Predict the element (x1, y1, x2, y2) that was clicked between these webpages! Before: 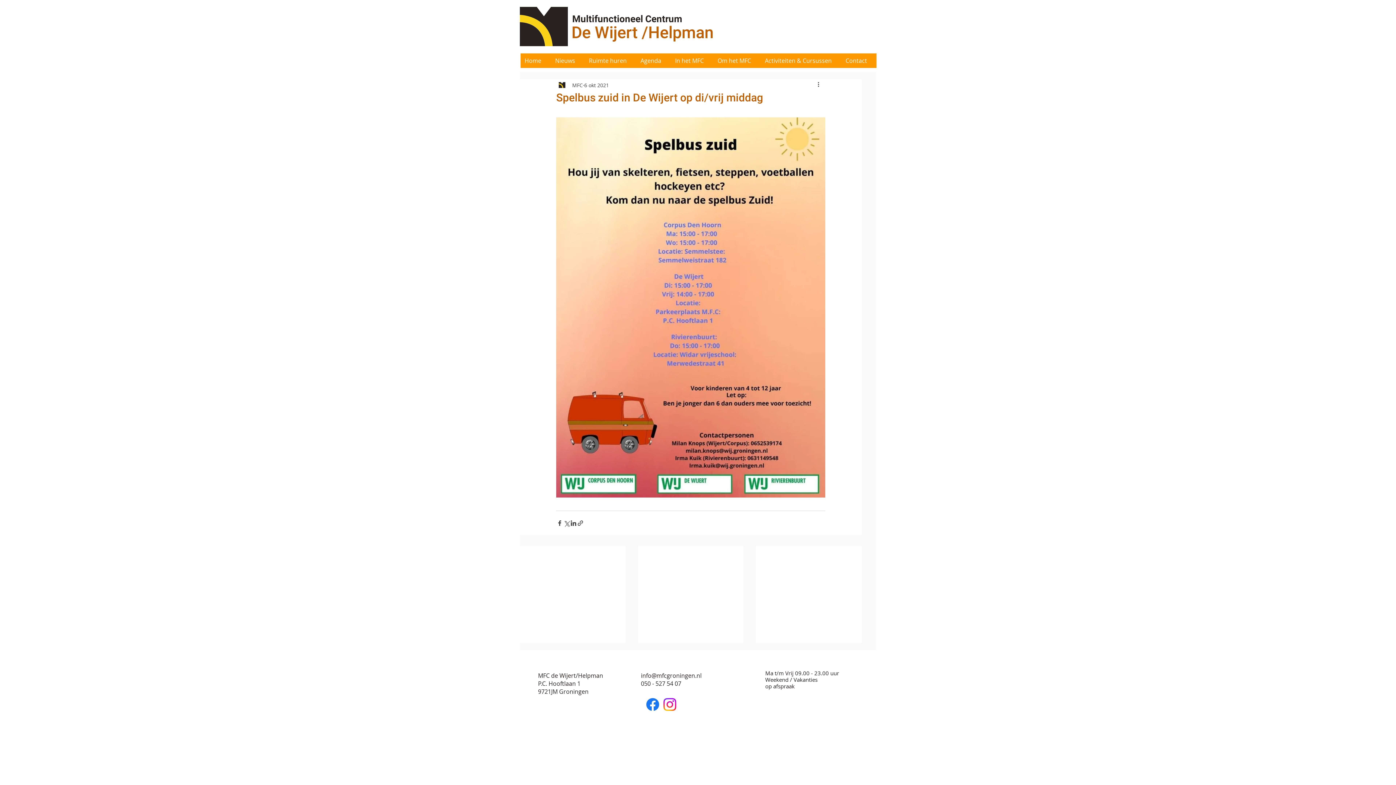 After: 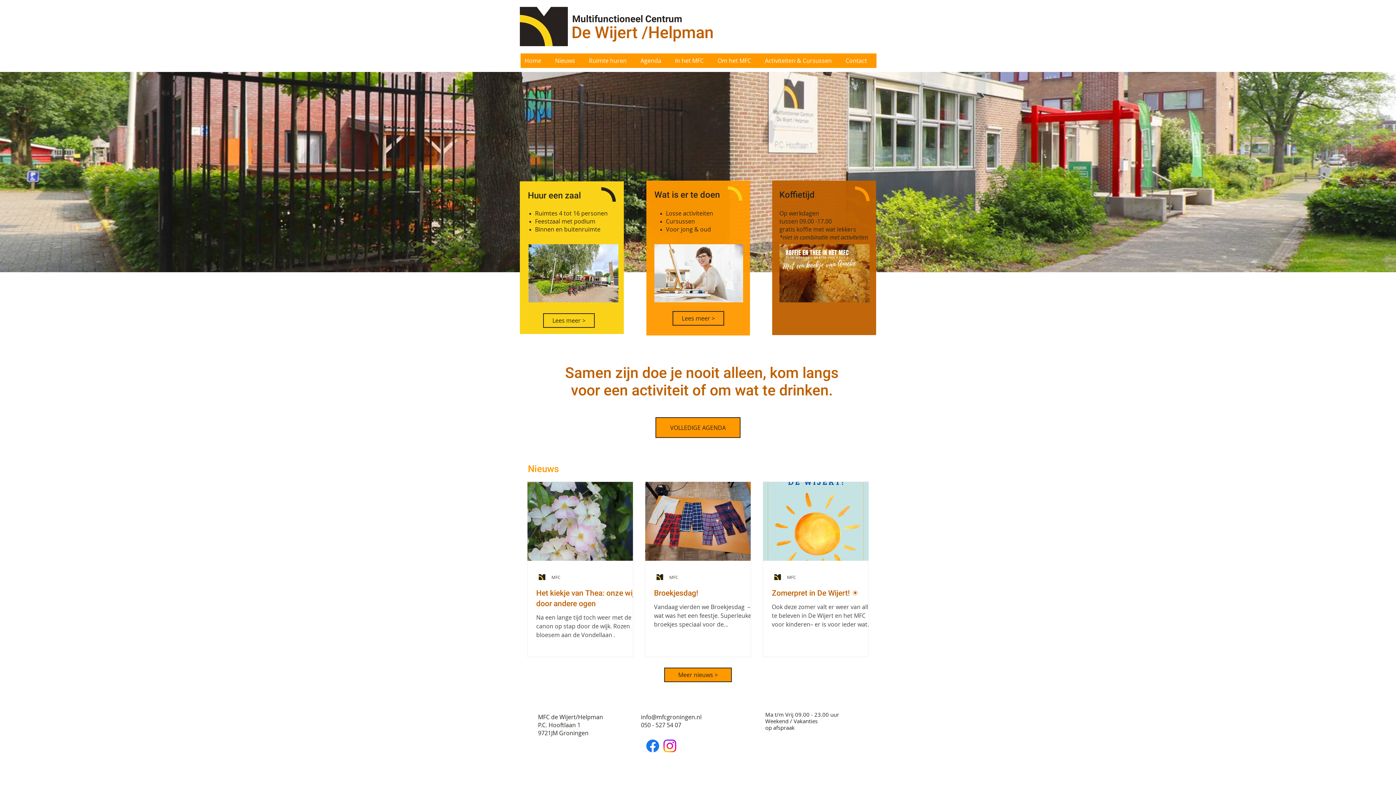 Action: bbox: (520, 6, 568, 46)